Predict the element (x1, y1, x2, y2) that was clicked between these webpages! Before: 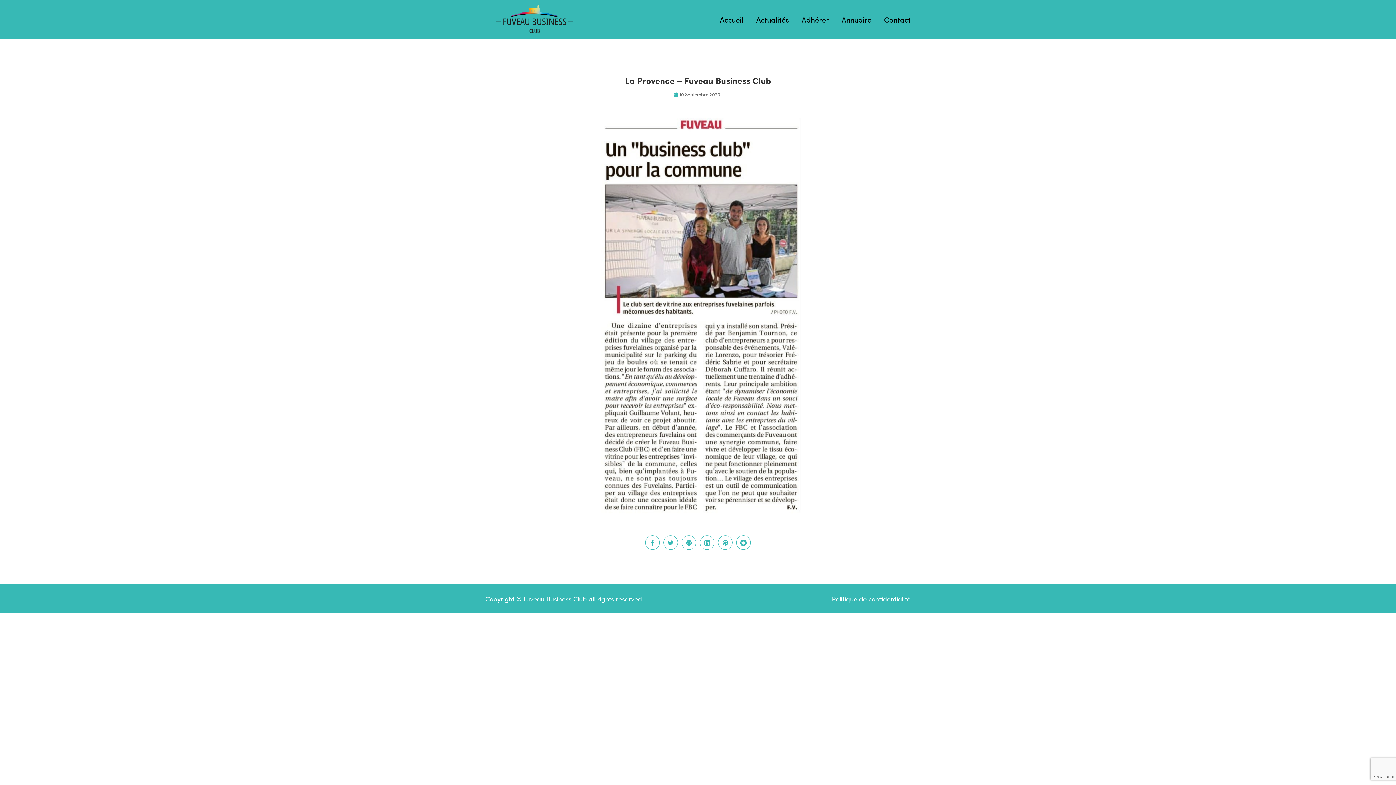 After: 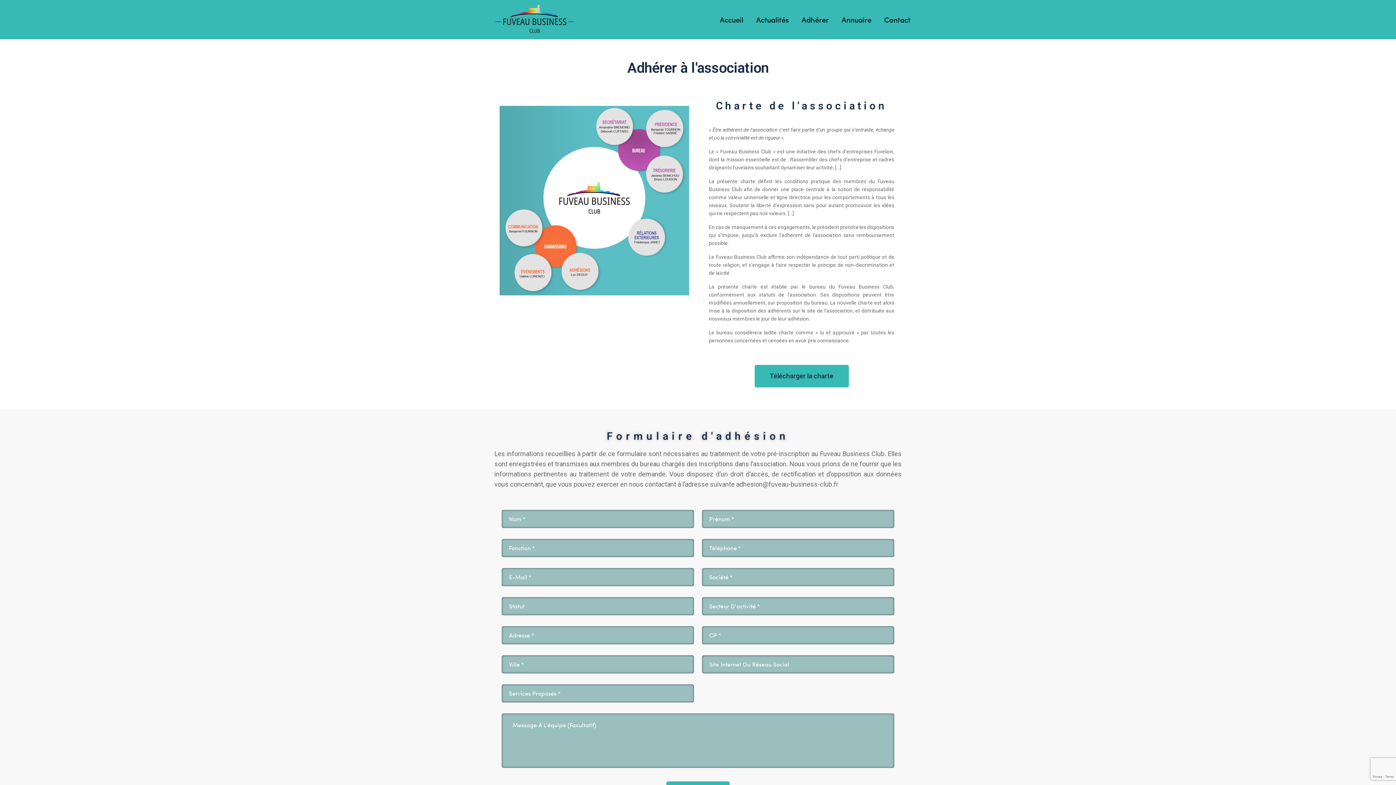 Action: label: Adhérer bbox: (801, 13, 829, 25)